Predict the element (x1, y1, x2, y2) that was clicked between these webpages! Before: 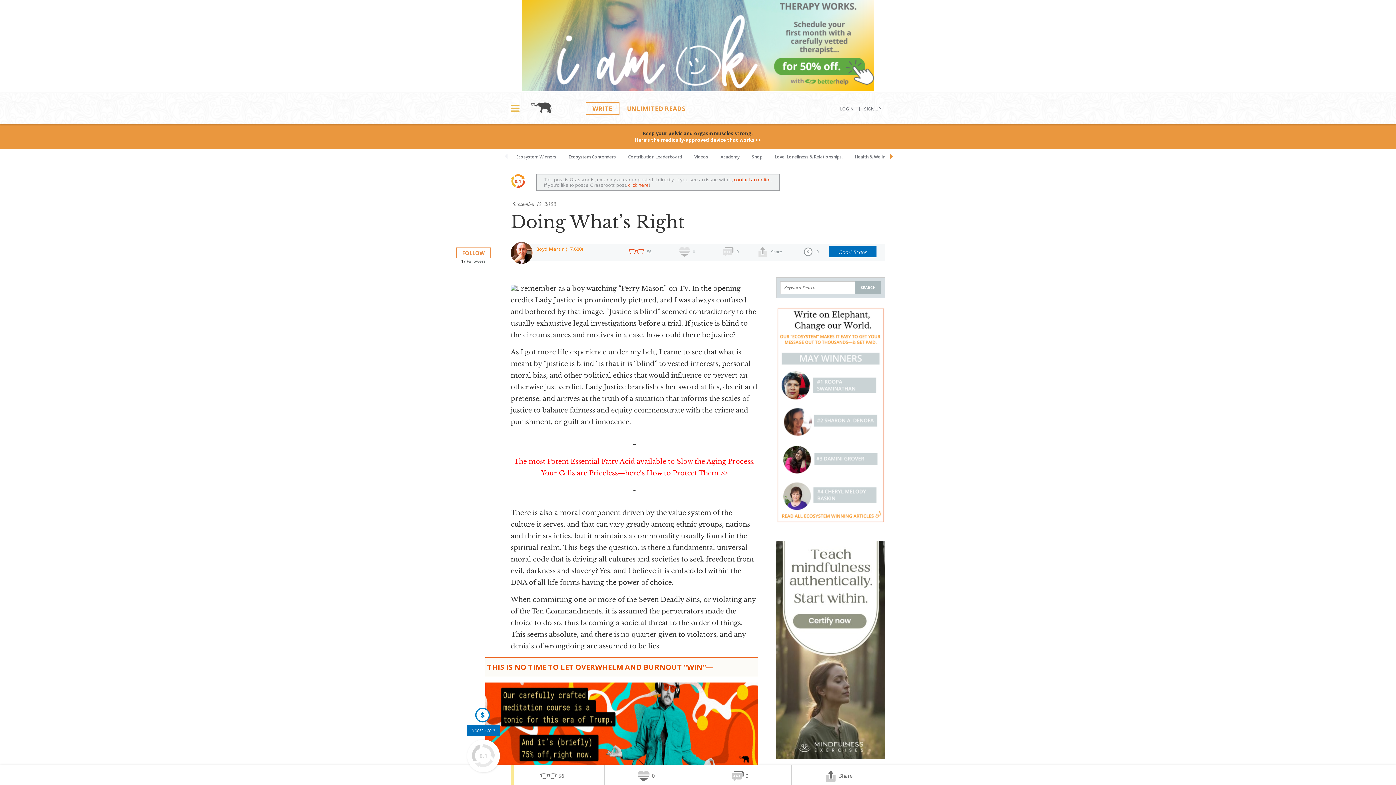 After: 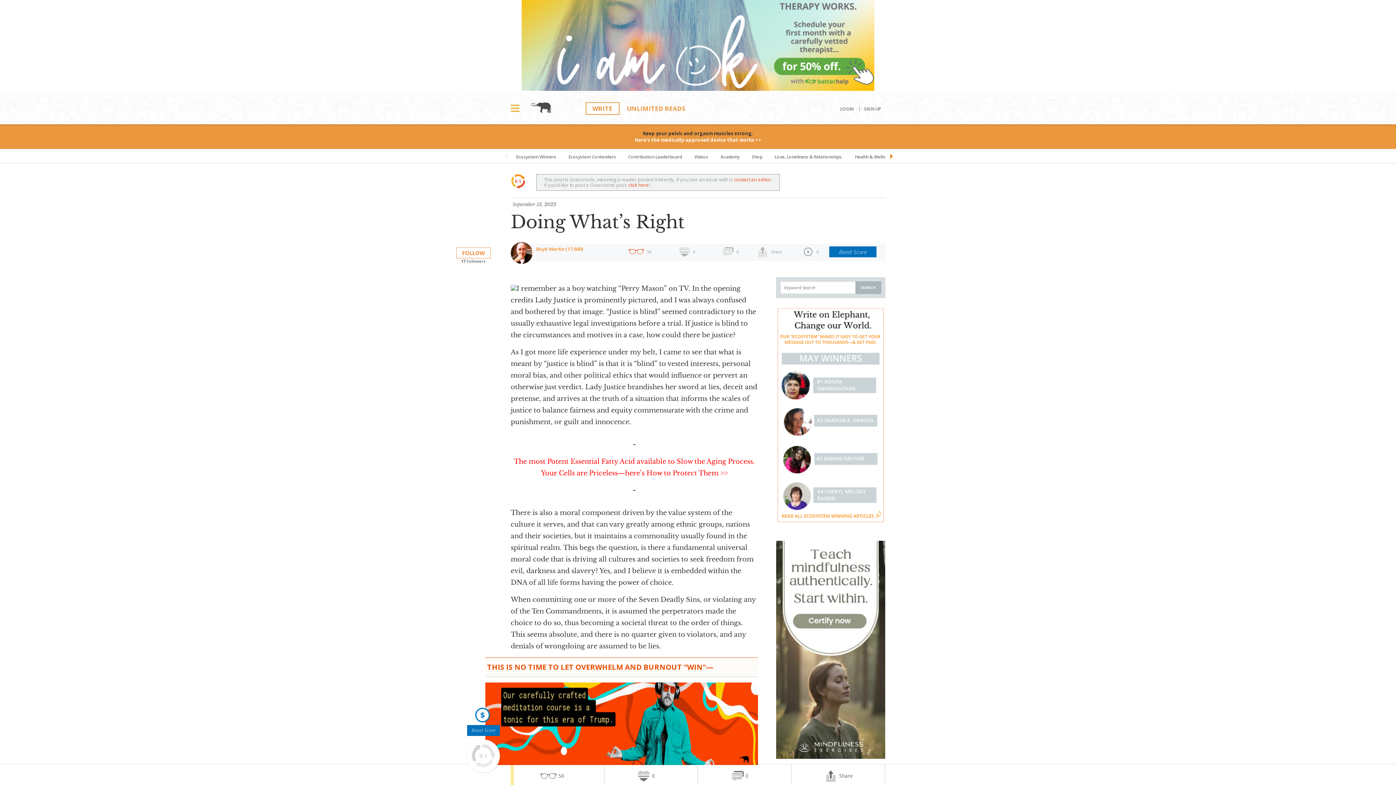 Action: bbox: (485, 760, 758, 768)